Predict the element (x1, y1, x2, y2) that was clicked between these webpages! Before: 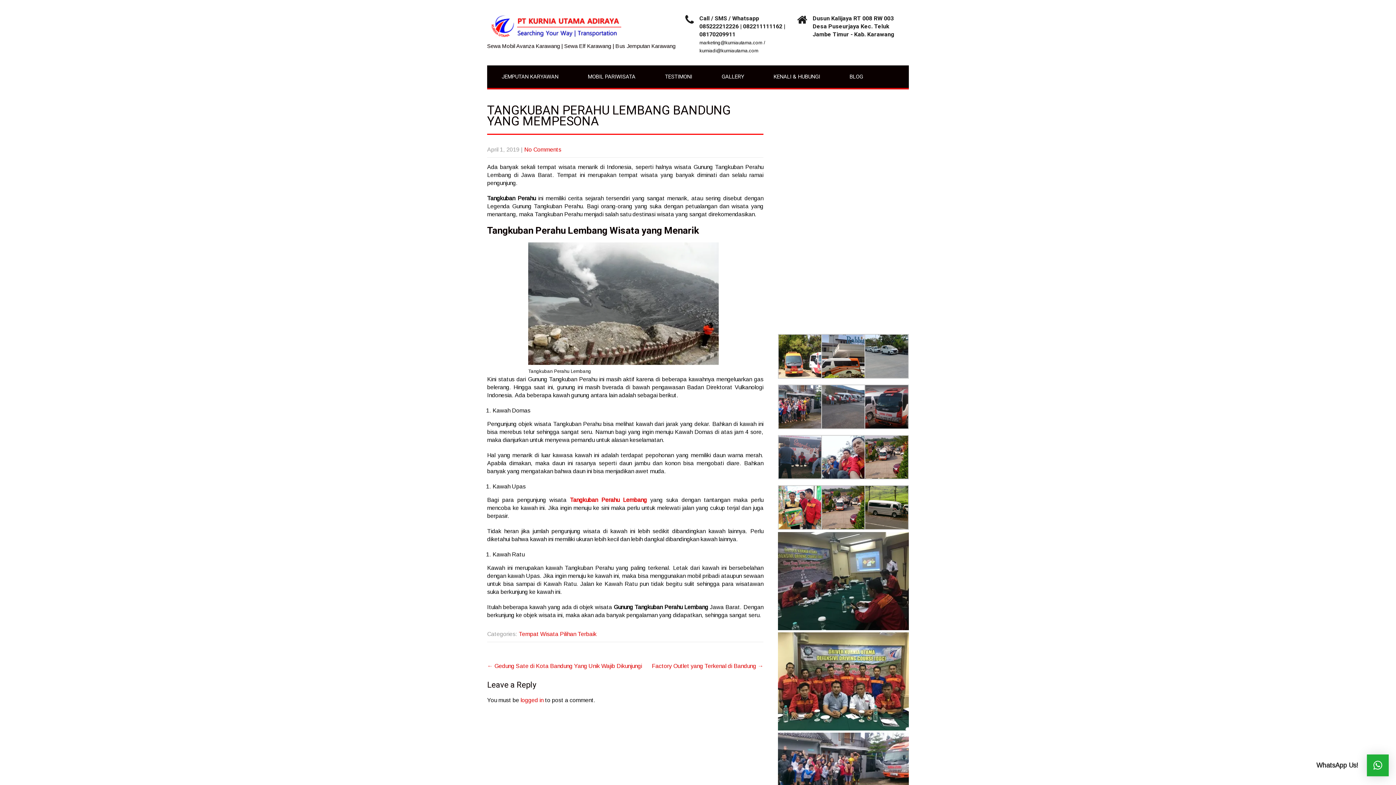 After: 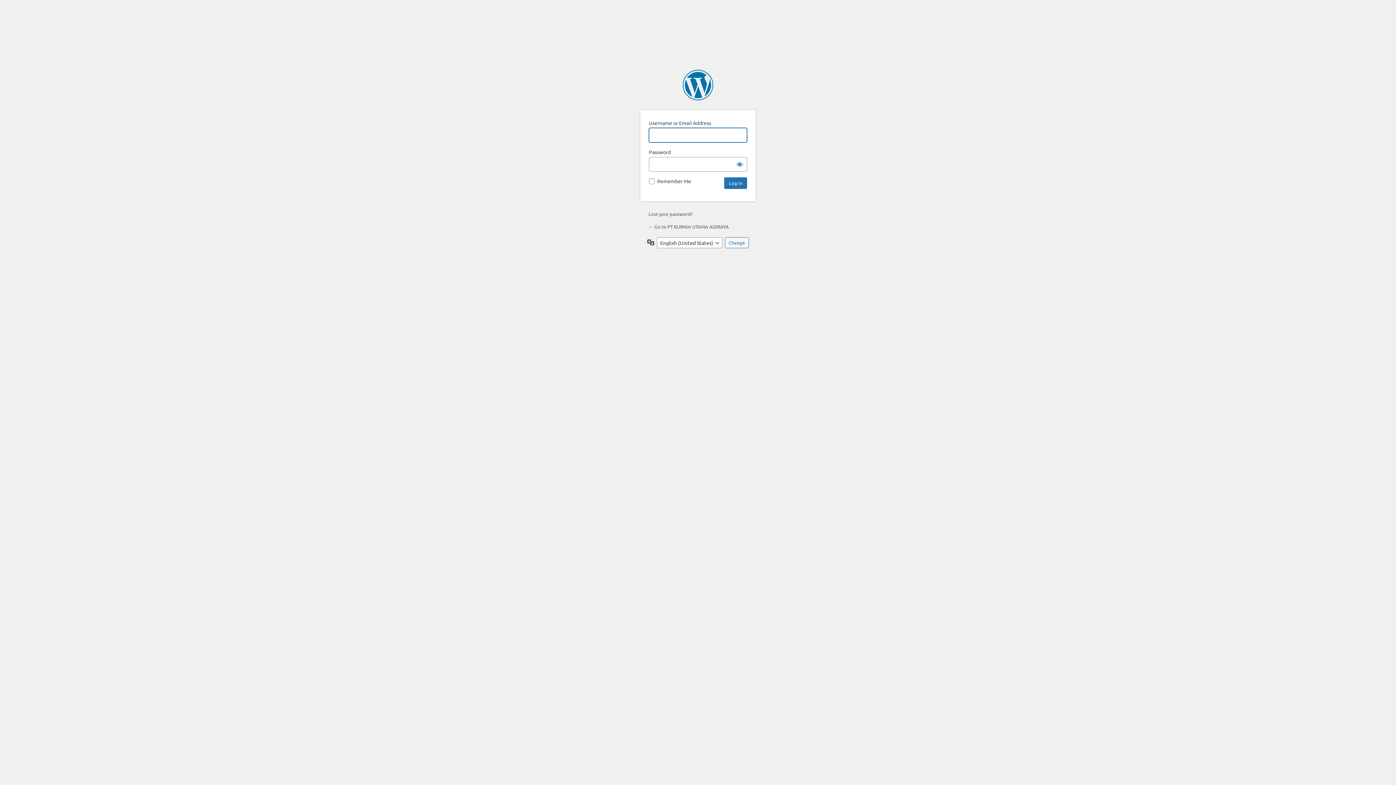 Action: bbox: (520, 697, 543, 703) label: logged in